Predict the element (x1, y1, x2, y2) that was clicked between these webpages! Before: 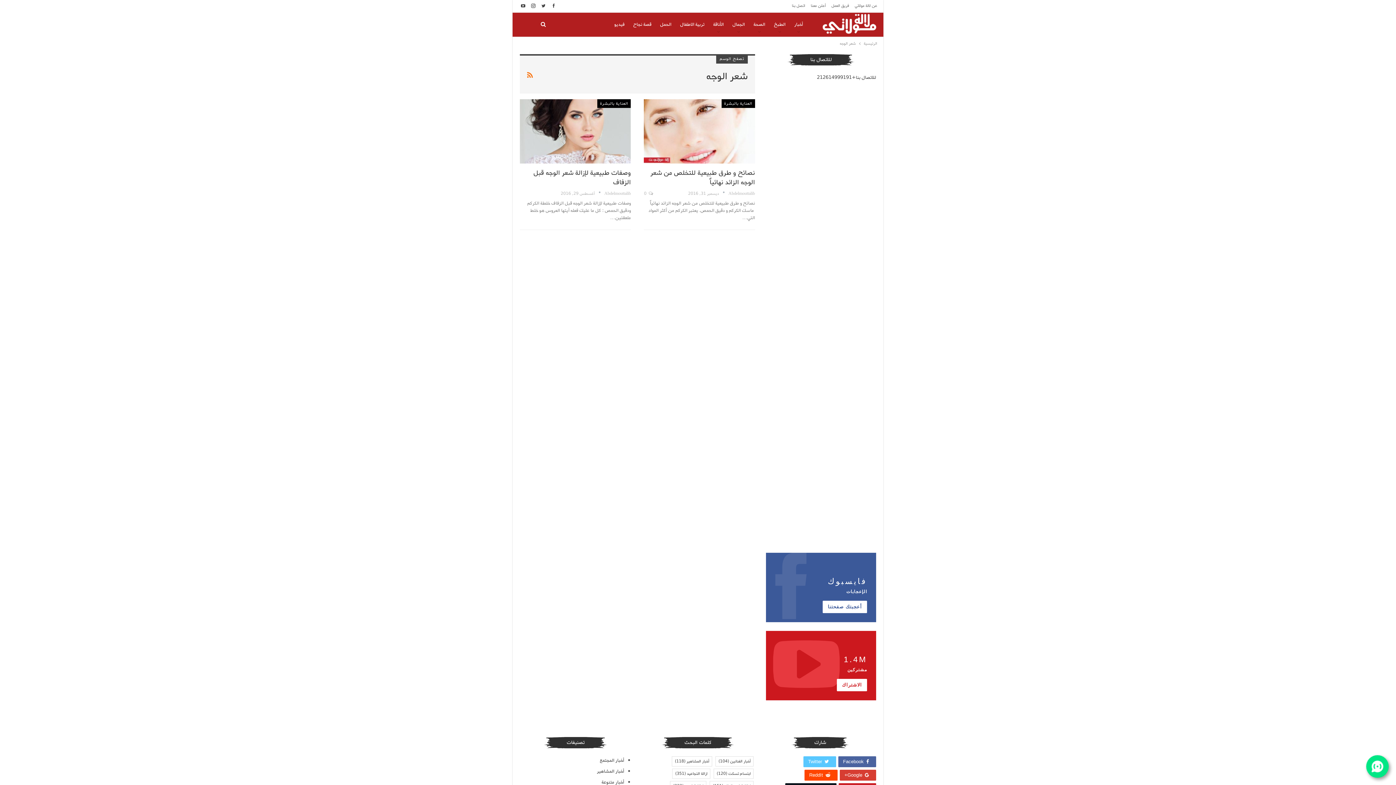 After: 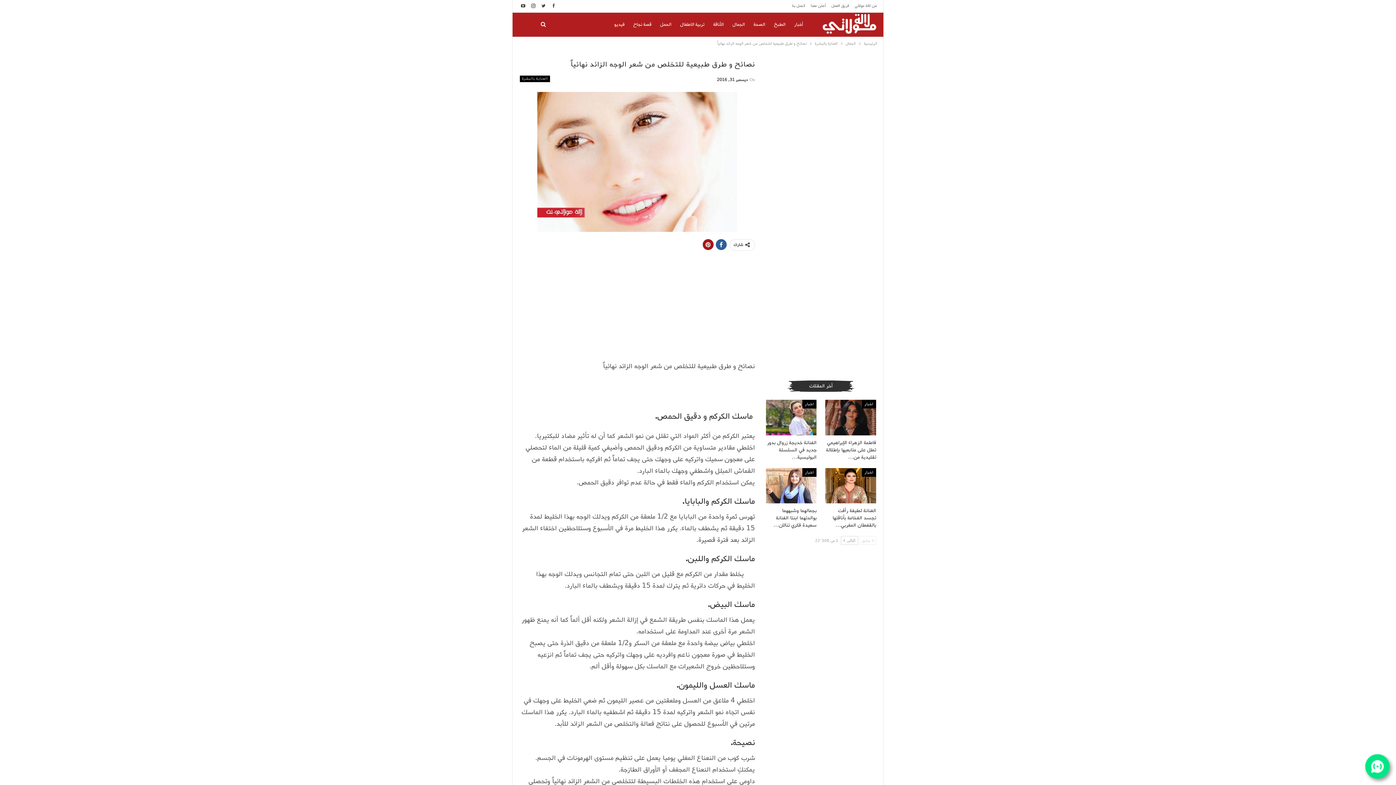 Action: bbox: (644, 190, 653, 197) label:  0